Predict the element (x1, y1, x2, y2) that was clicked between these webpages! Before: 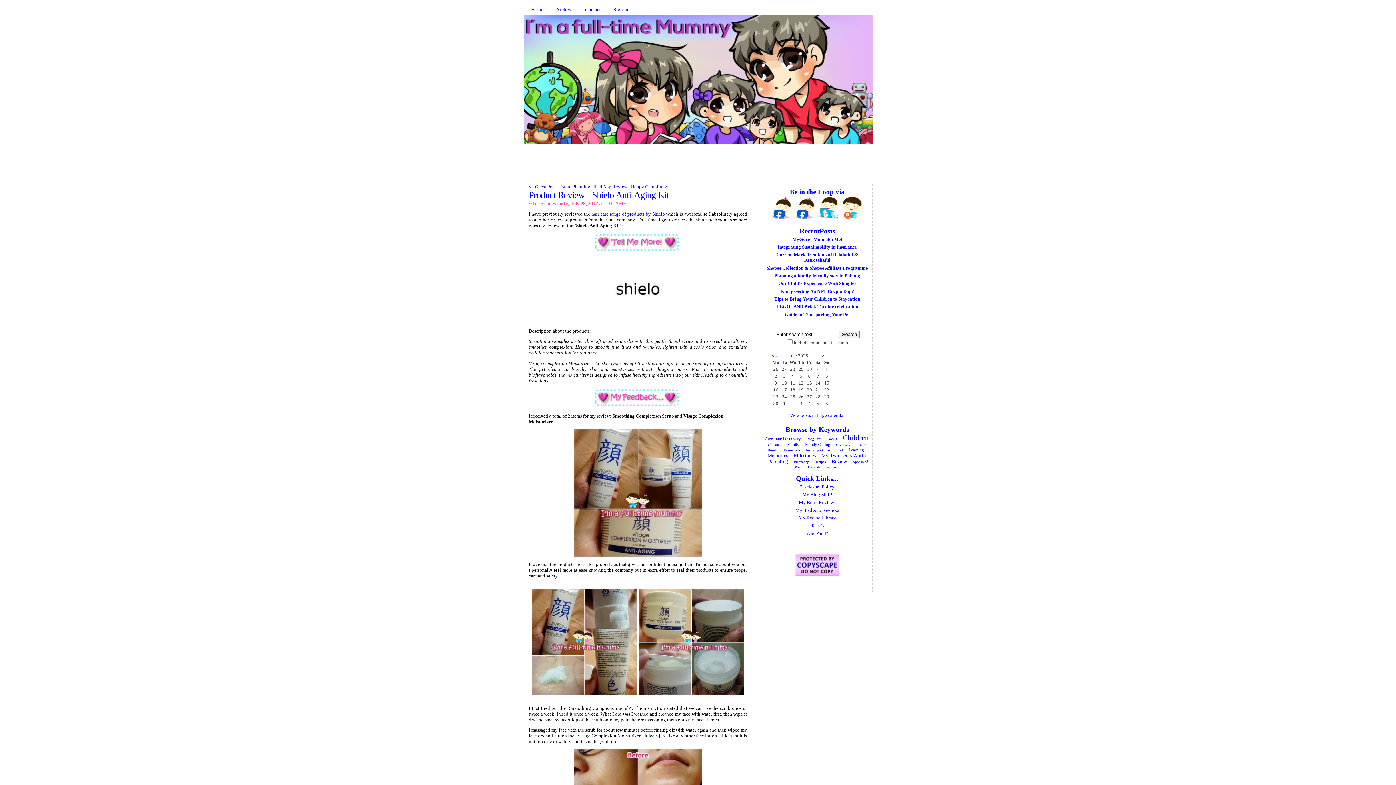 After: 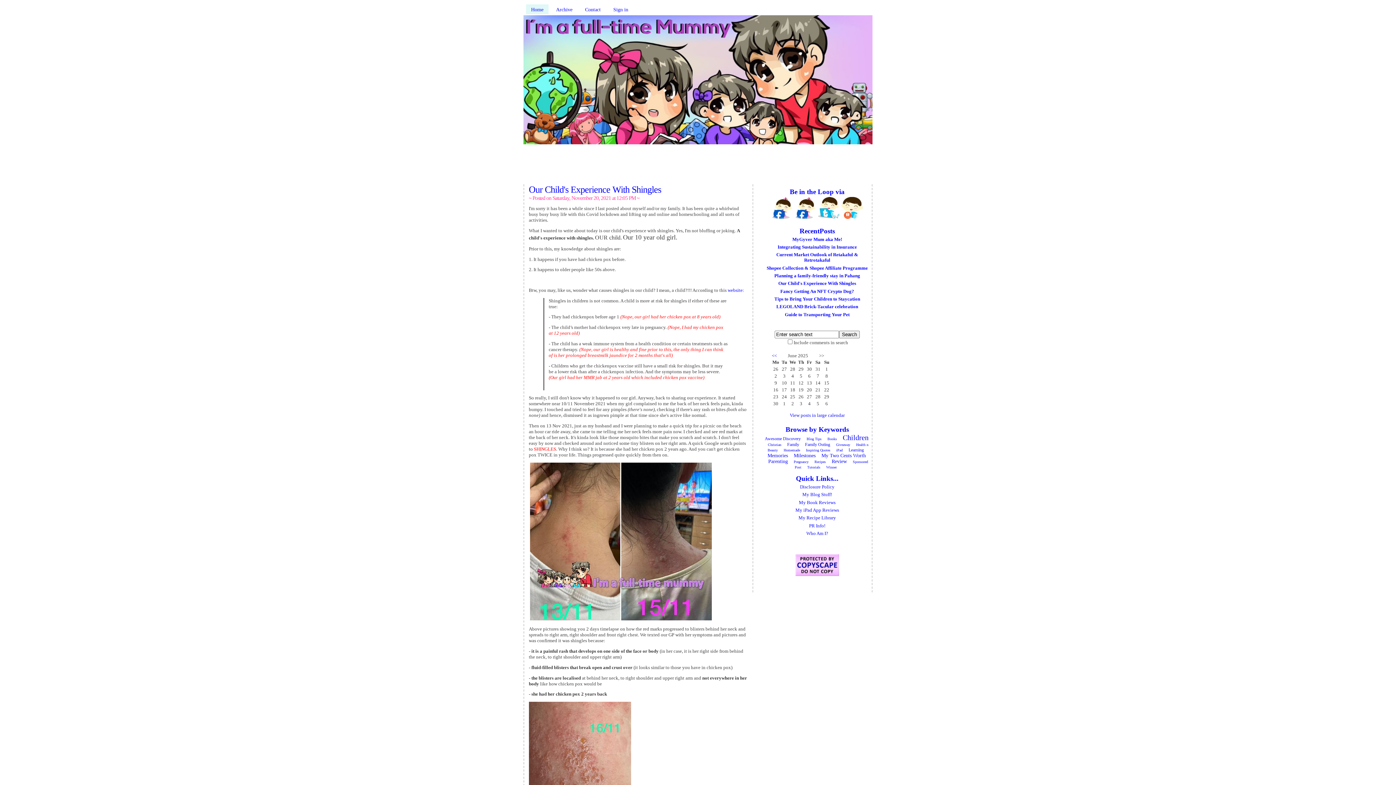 Action: bbox: (793, 460, 808, 464) label: Pregnancy